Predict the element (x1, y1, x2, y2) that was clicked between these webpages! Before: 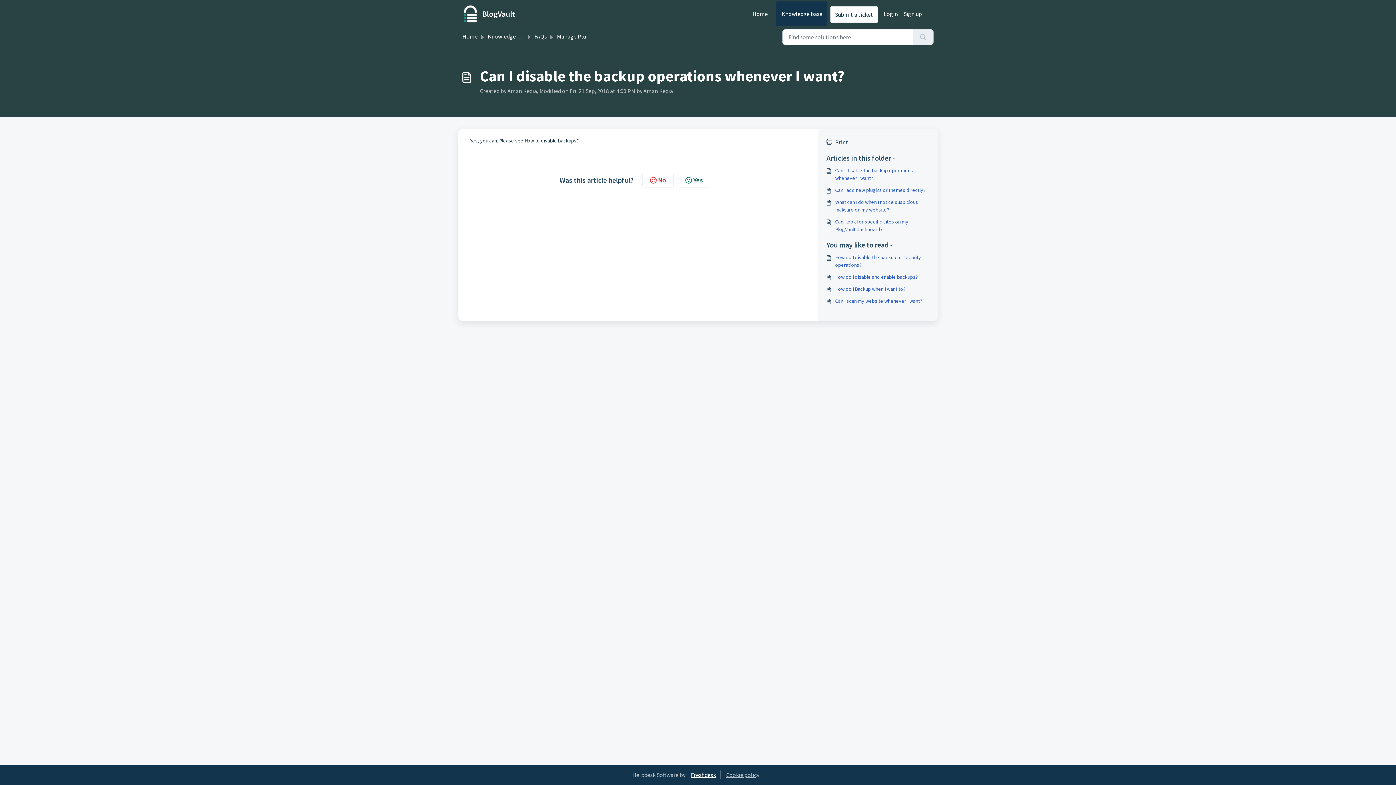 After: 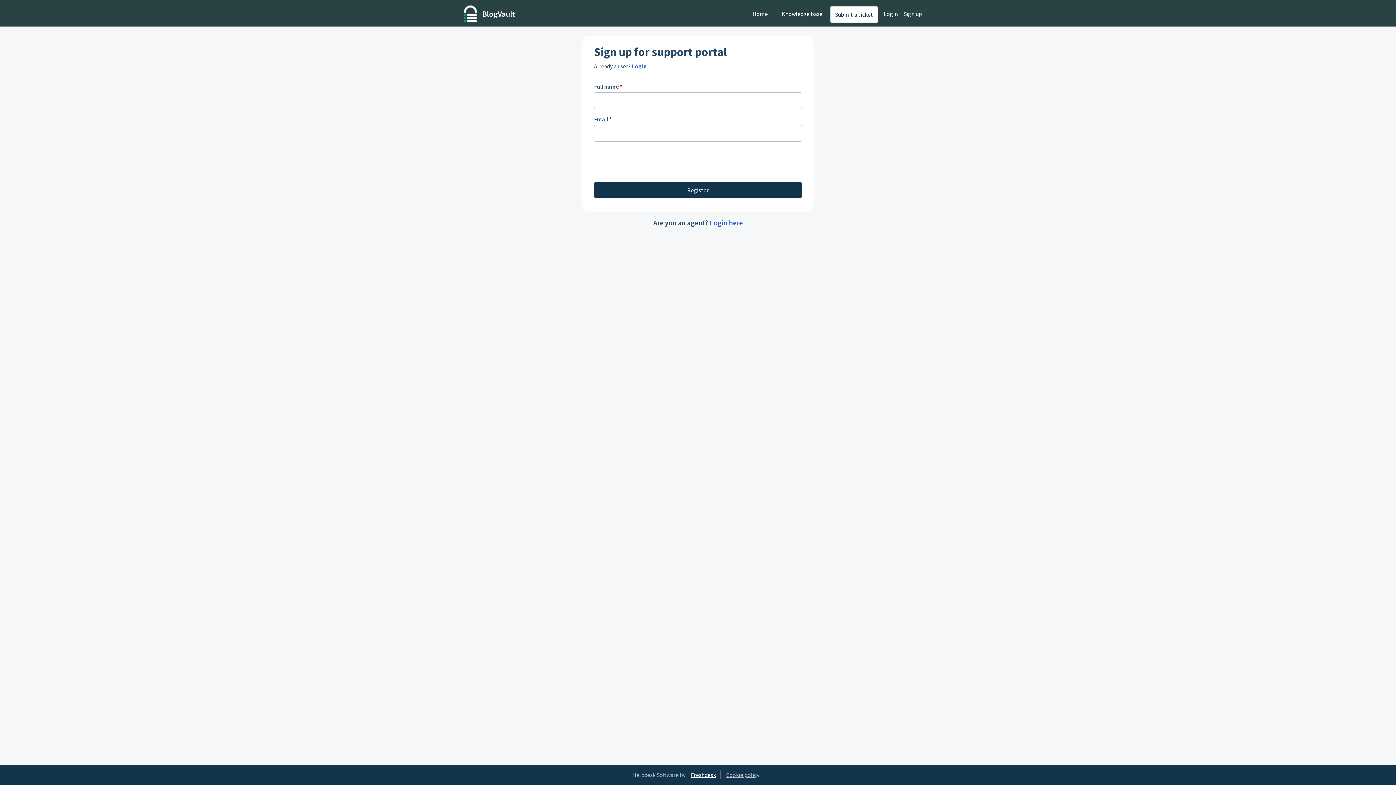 Action: label: Sign up bbox: (901, 1, 922, 26)